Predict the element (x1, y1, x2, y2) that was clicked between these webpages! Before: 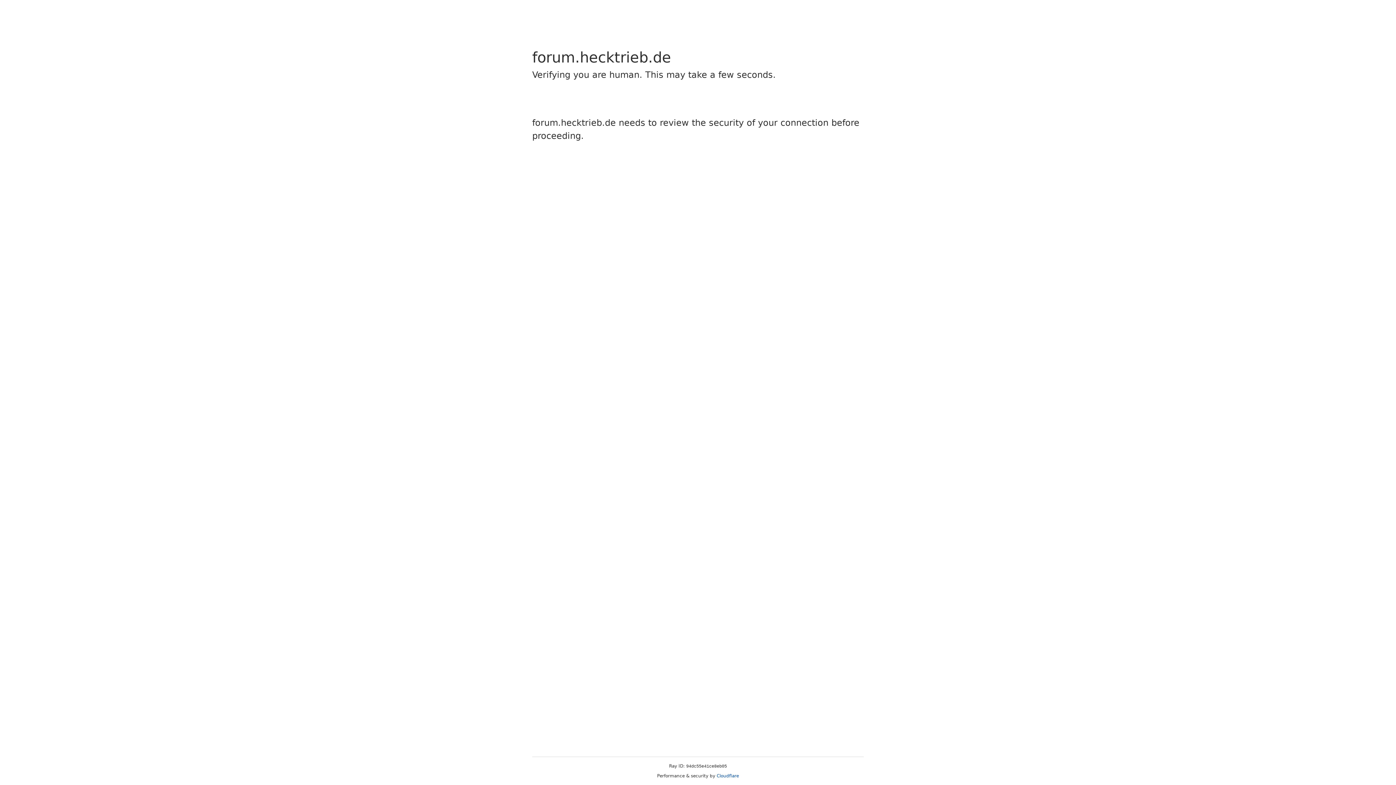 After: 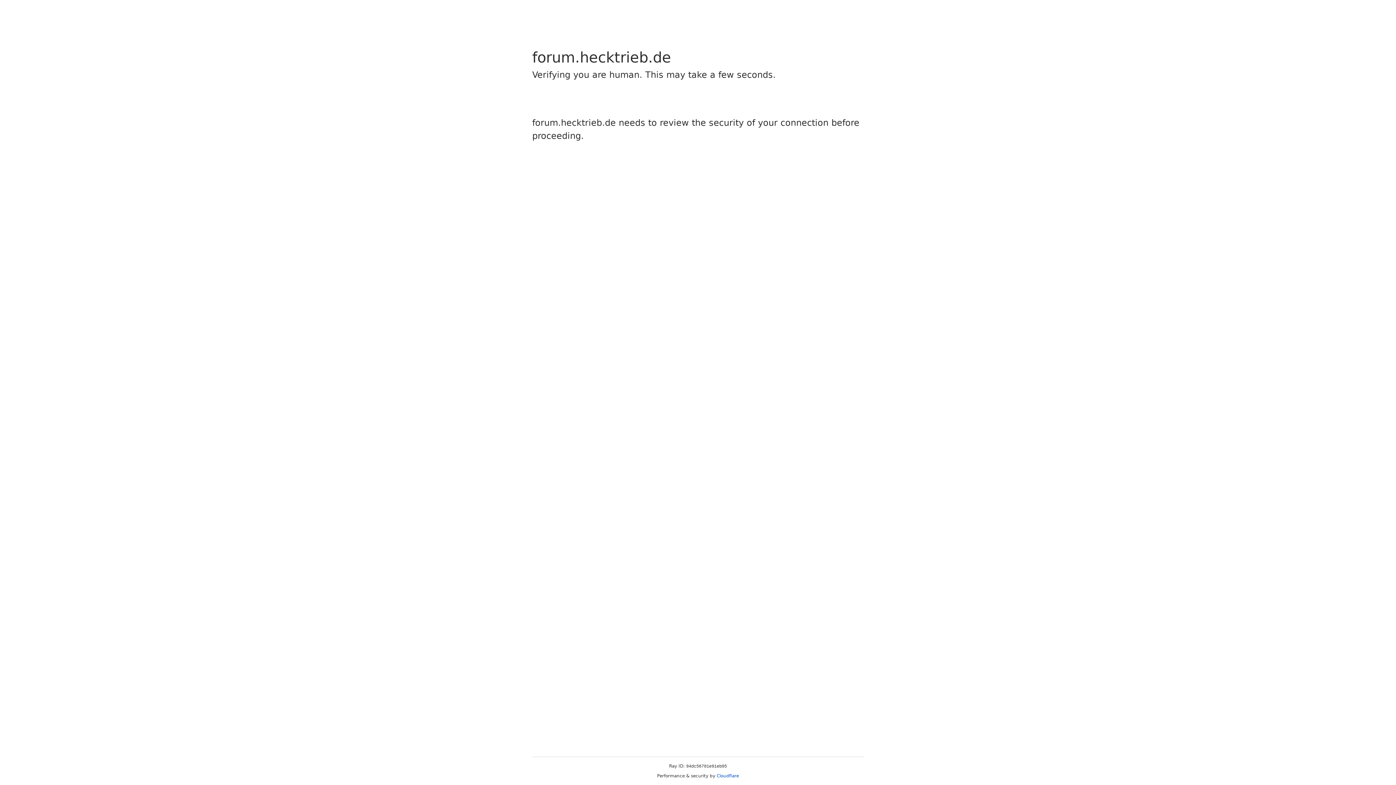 Action: label: Cloudflare bbox: (716, 773, 739, 778)